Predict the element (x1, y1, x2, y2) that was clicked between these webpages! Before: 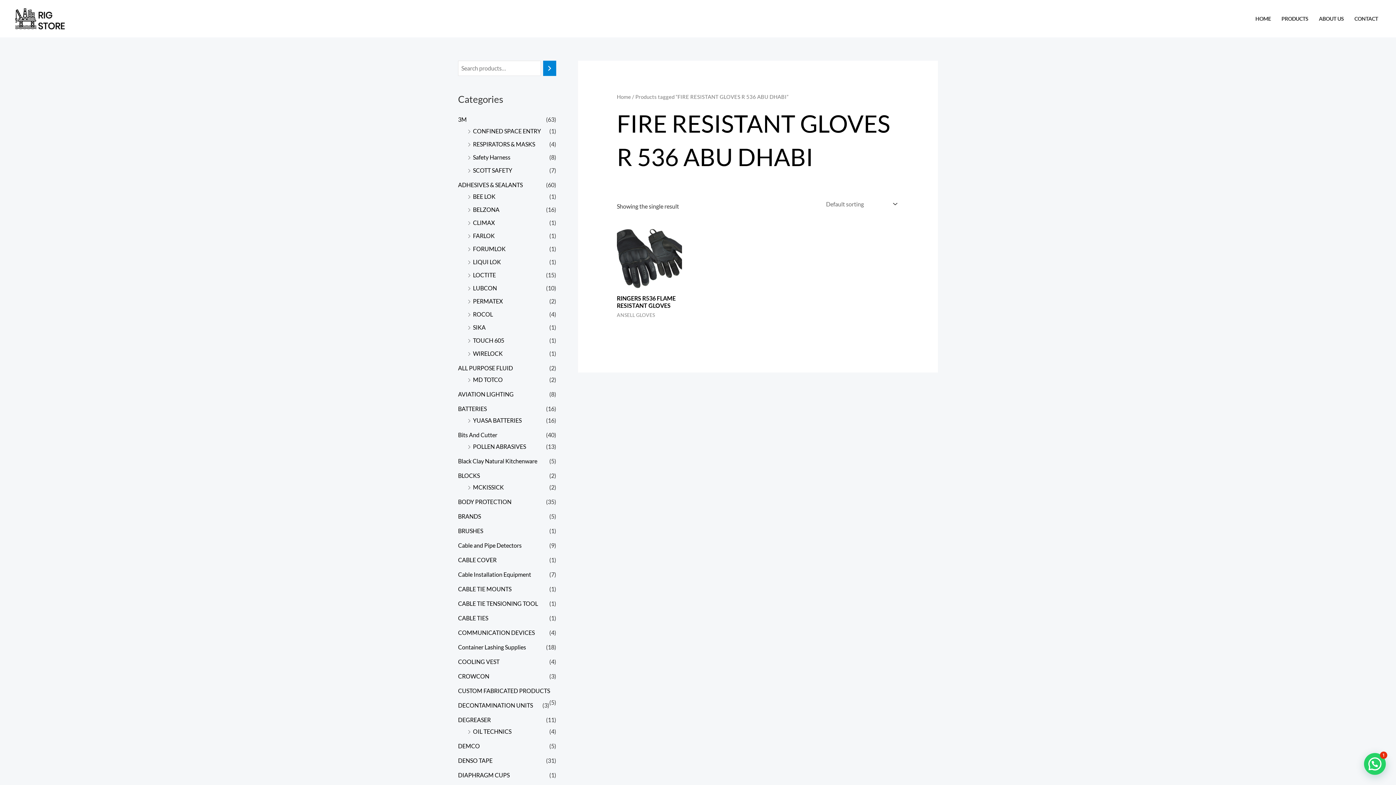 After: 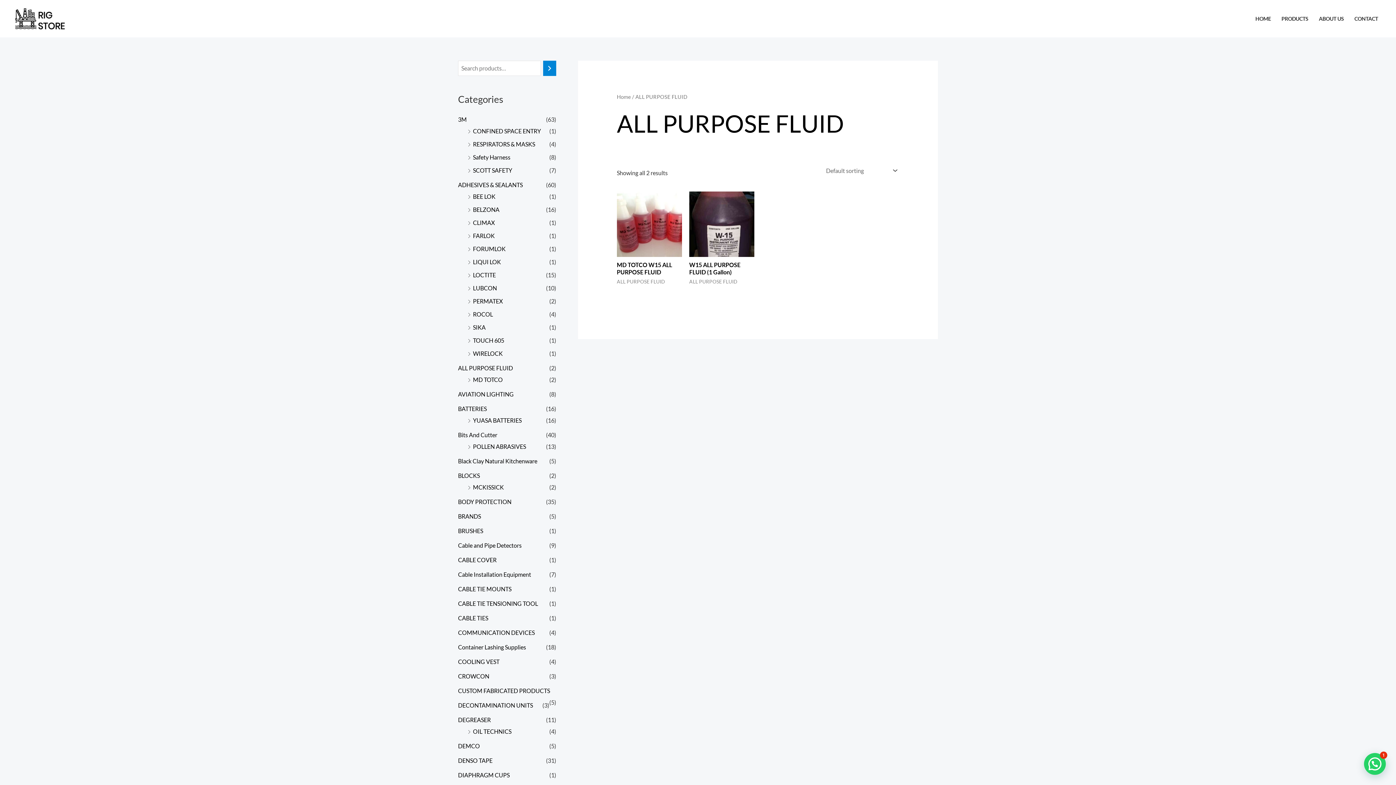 Action: label: ALL PURPOSE FLUID bbox: (458, 364, 513, 371)